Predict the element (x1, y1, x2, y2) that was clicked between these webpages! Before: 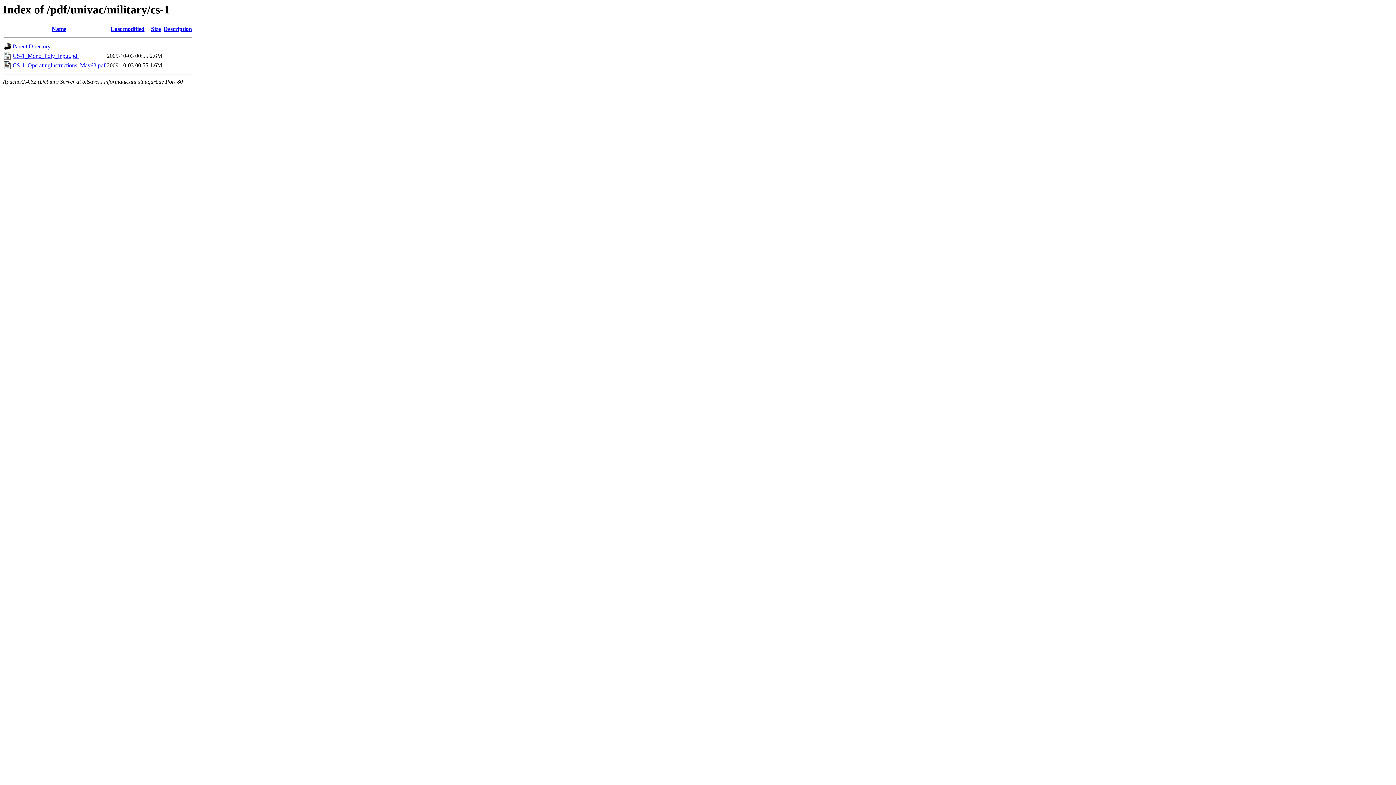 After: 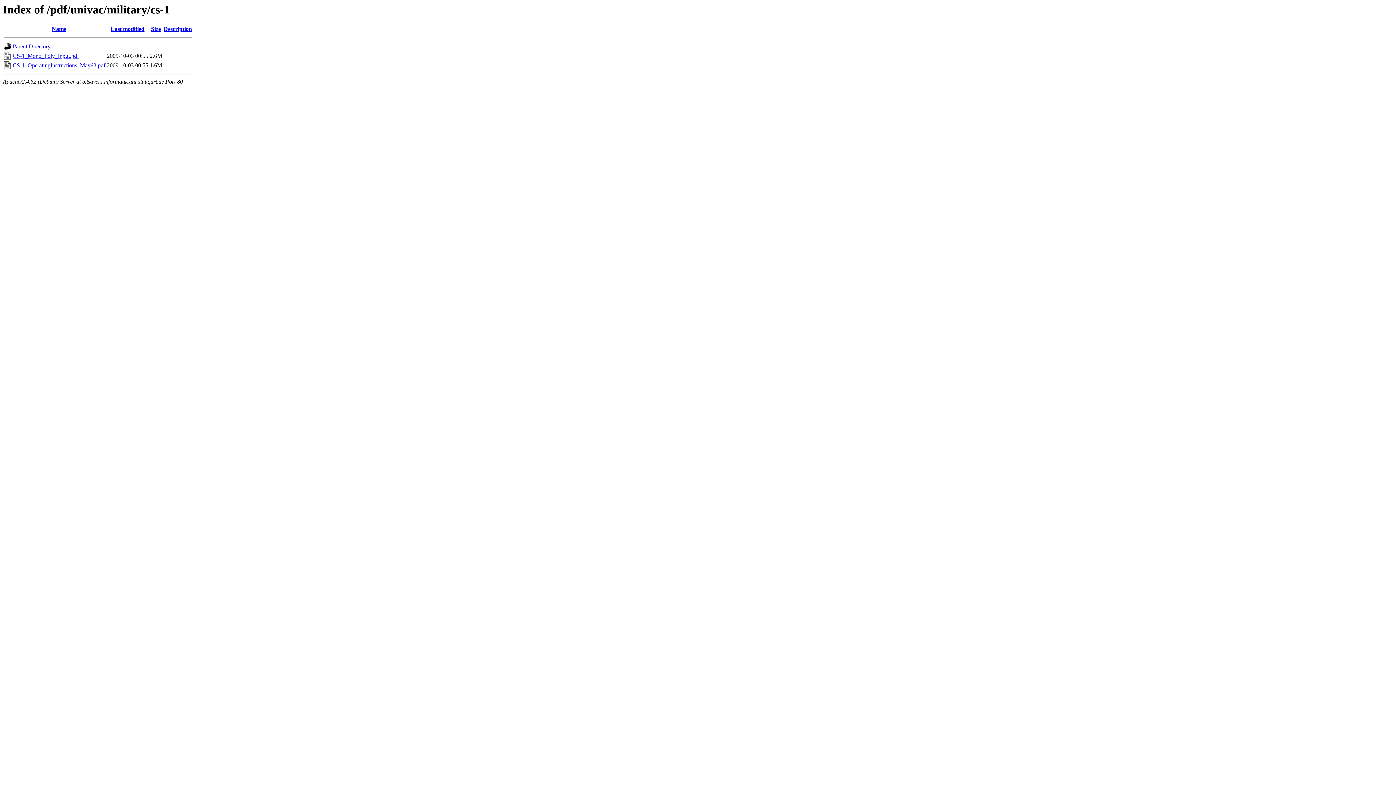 Action: label: Name bbox: (51, 25, 66, 32)